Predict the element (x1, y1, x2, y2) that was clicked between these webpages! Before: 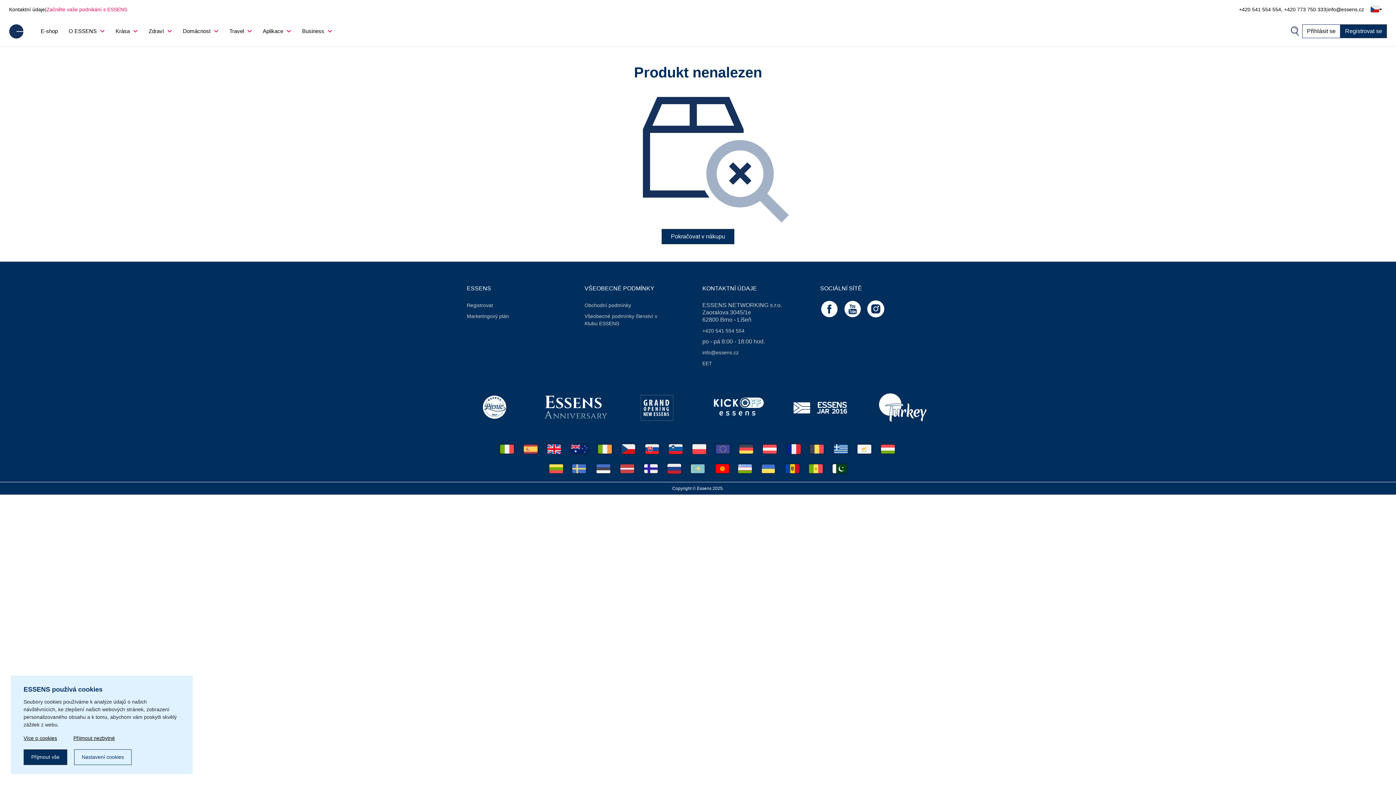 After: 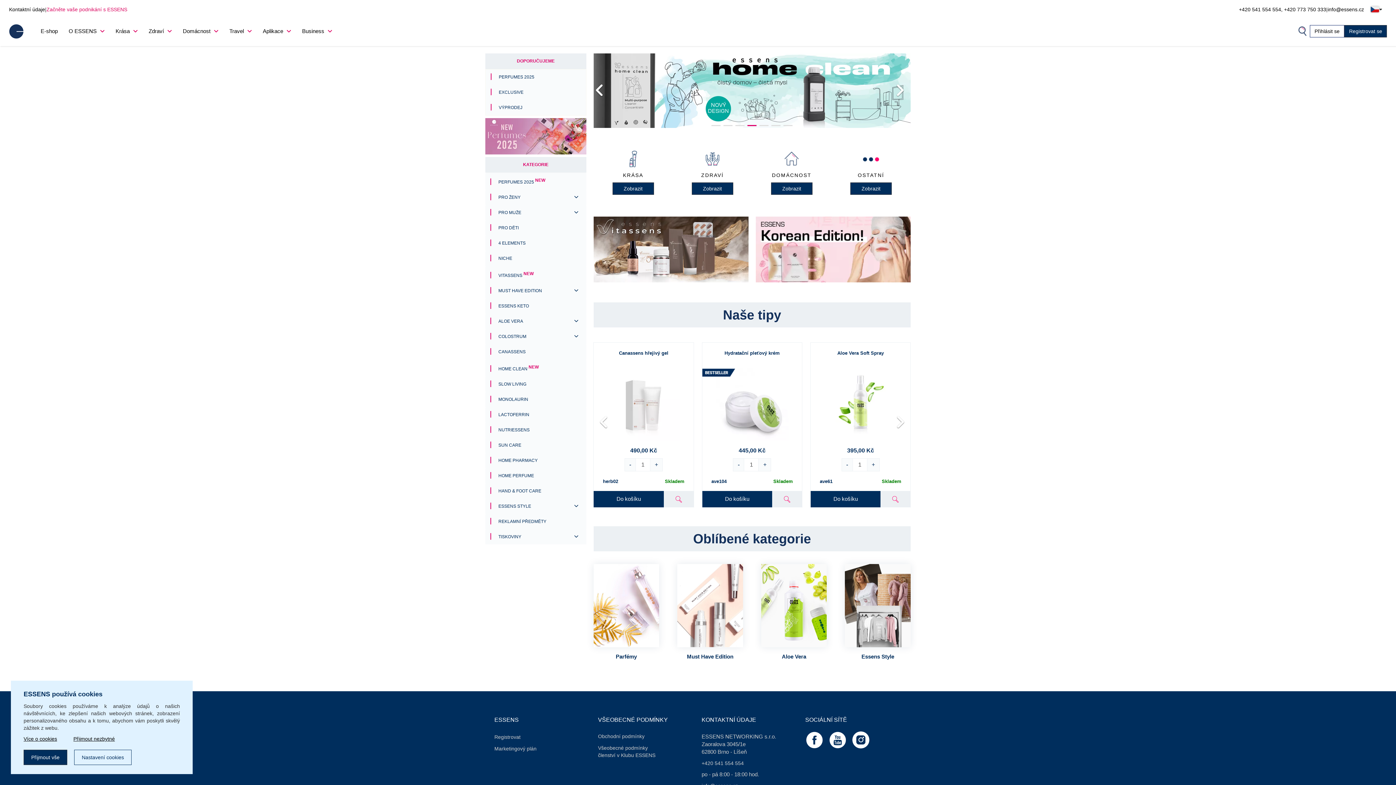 Action: label: E-shop bbox: (40, 27, 57, 34)